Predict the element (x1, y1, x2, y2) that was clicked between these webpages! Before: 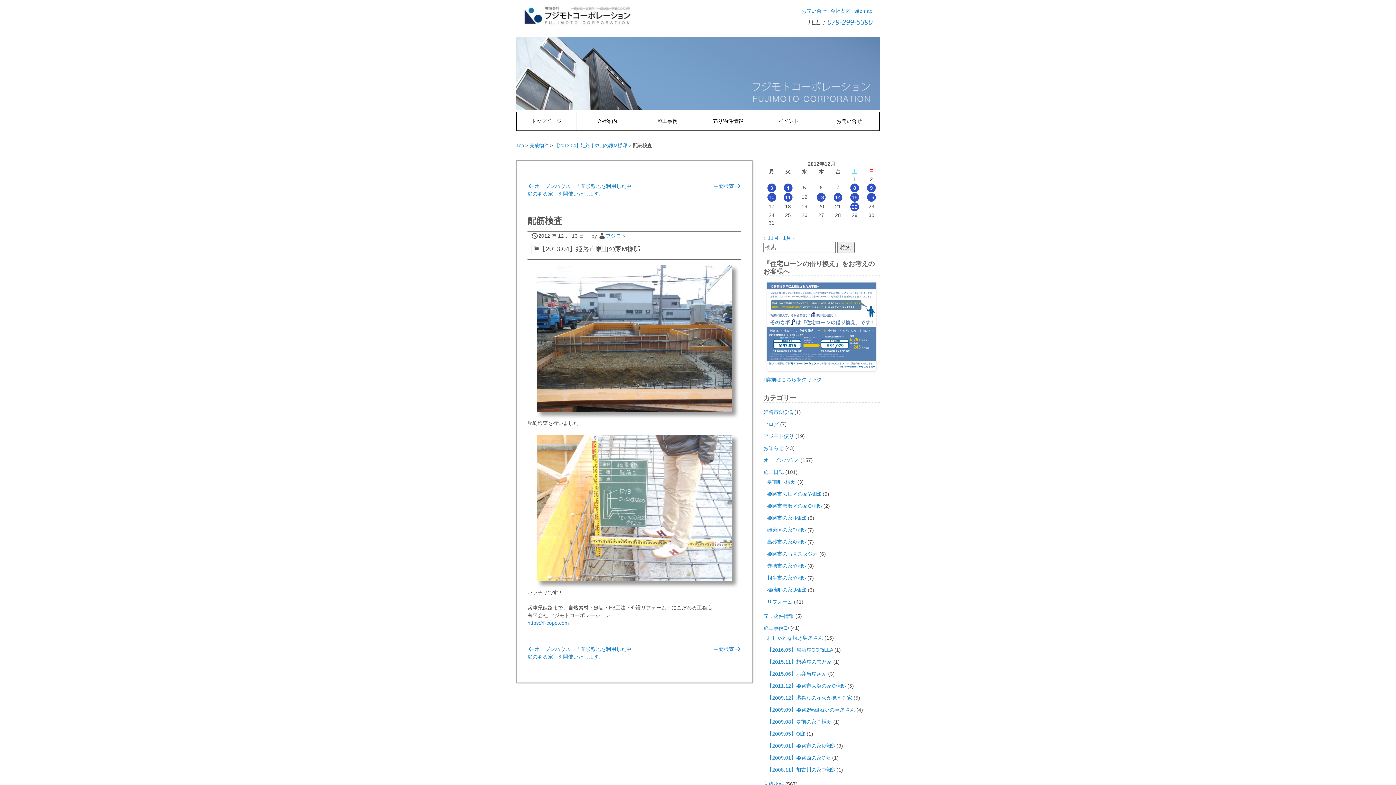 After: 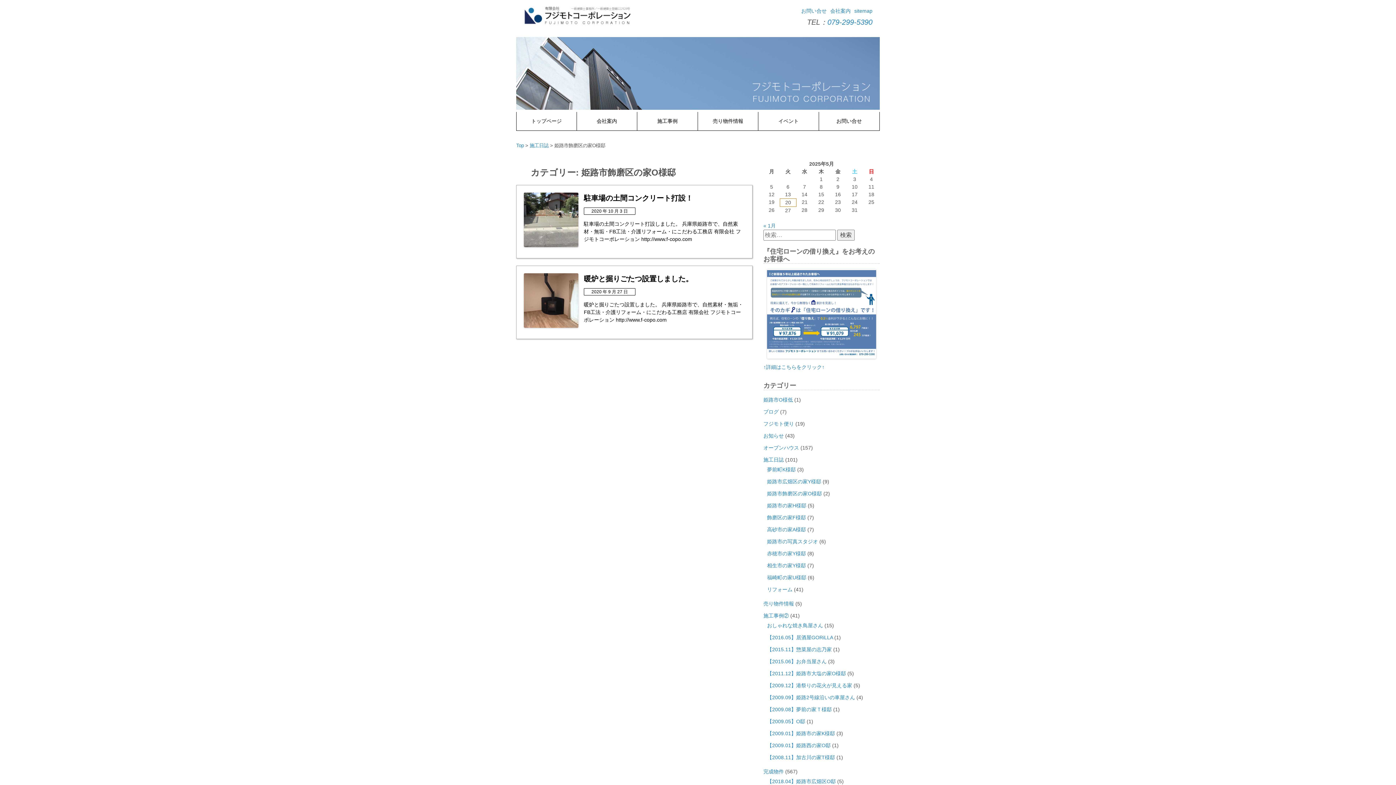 Action: label: 姫路市飾磨区の家O様邸 bbox: (767, 503, 822, 509)